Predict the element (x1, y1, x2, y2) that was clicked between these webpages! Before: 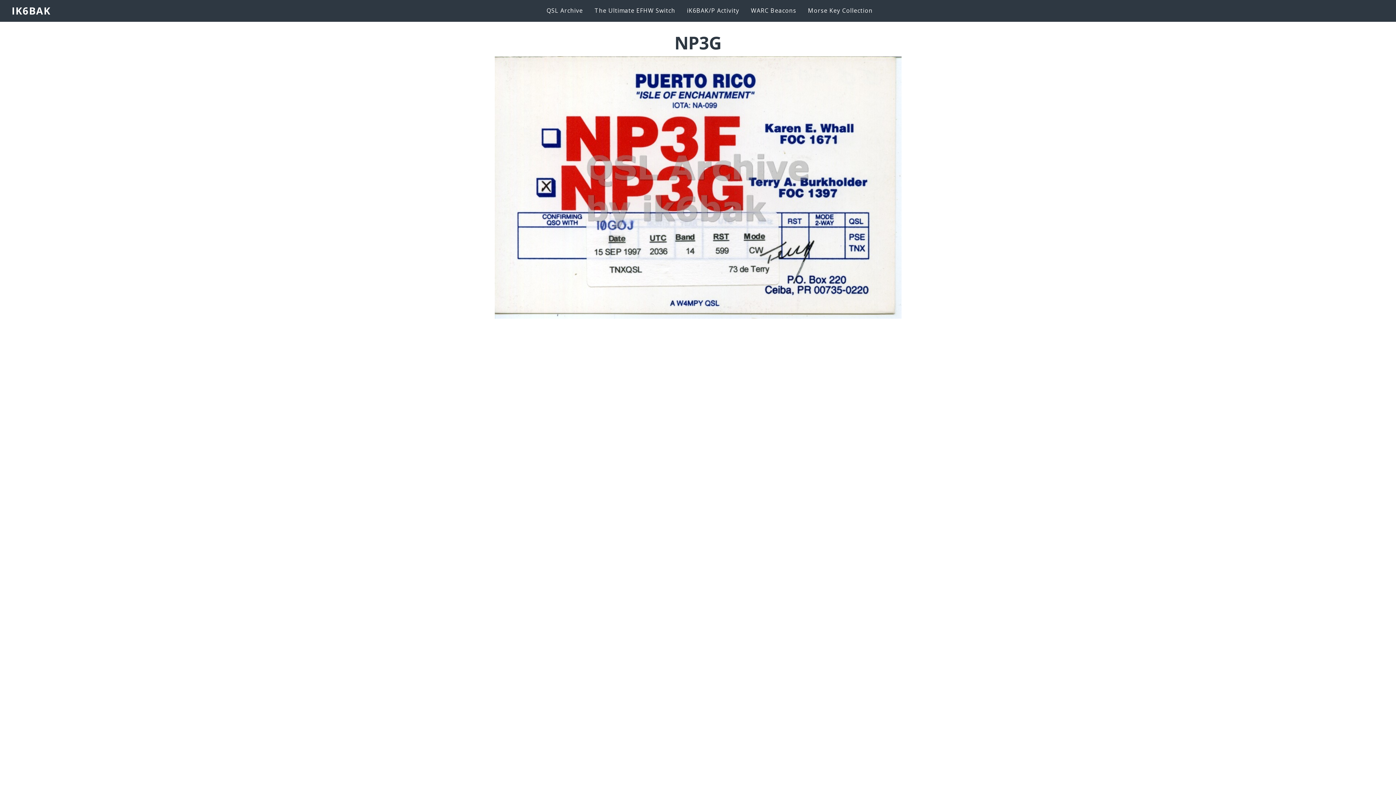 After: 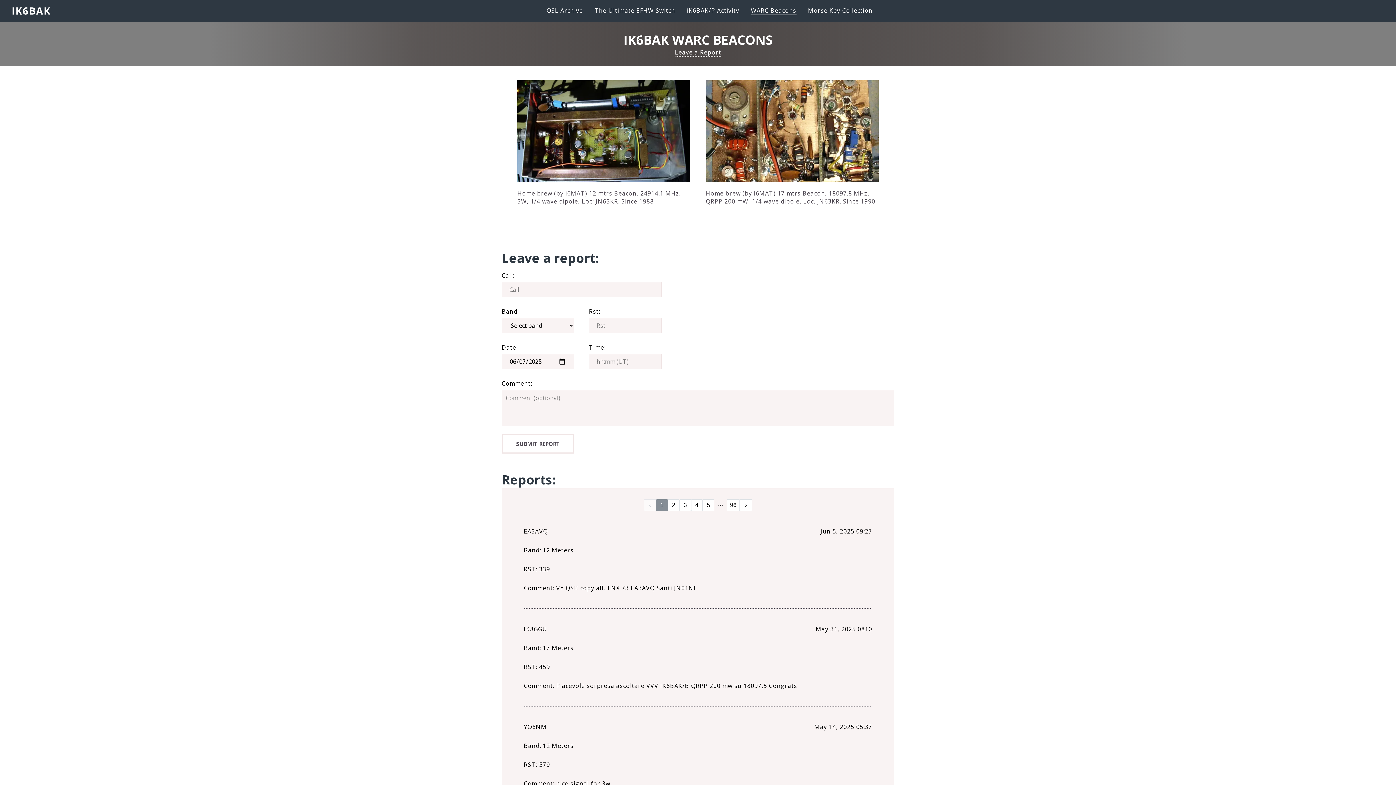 Action: label: WARC Beacons bbox: (751, 6, 796, 15)